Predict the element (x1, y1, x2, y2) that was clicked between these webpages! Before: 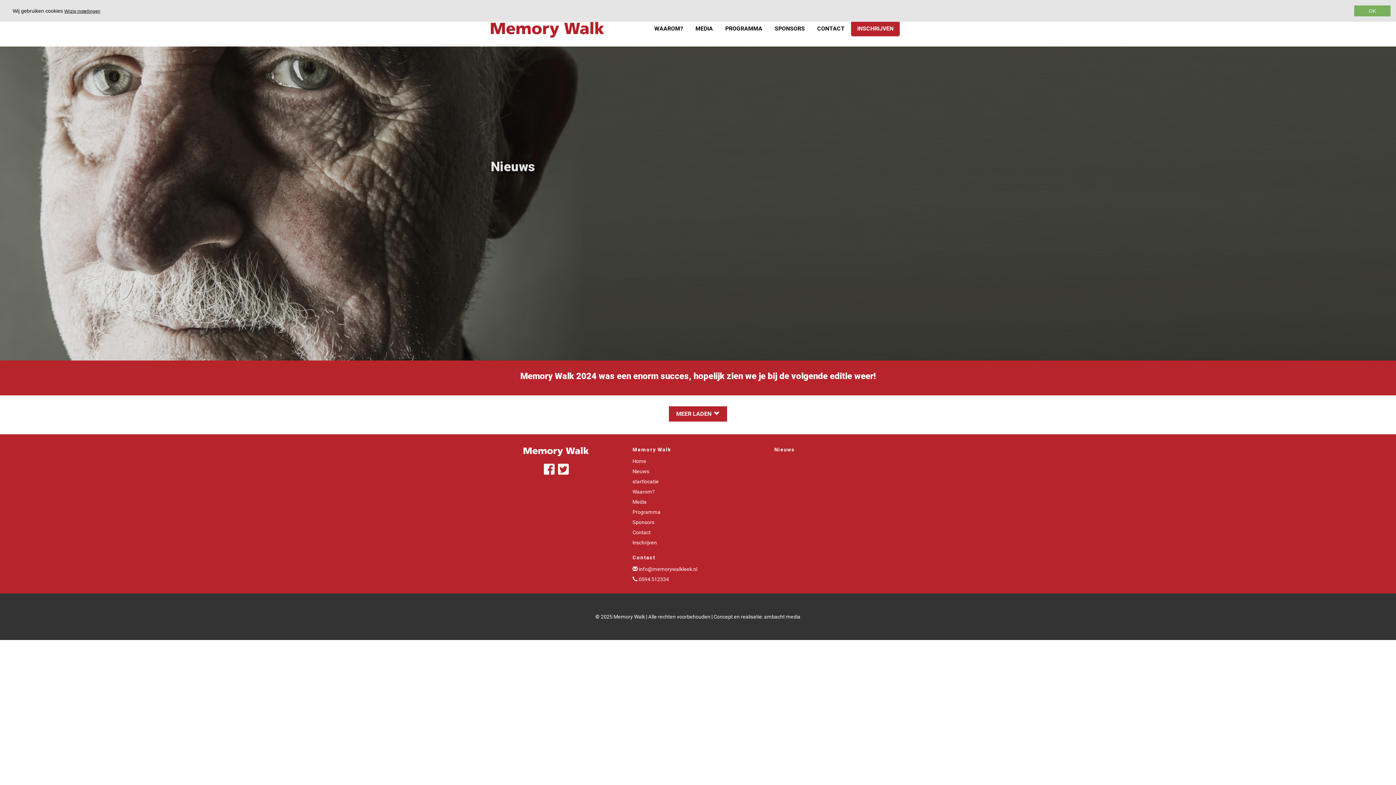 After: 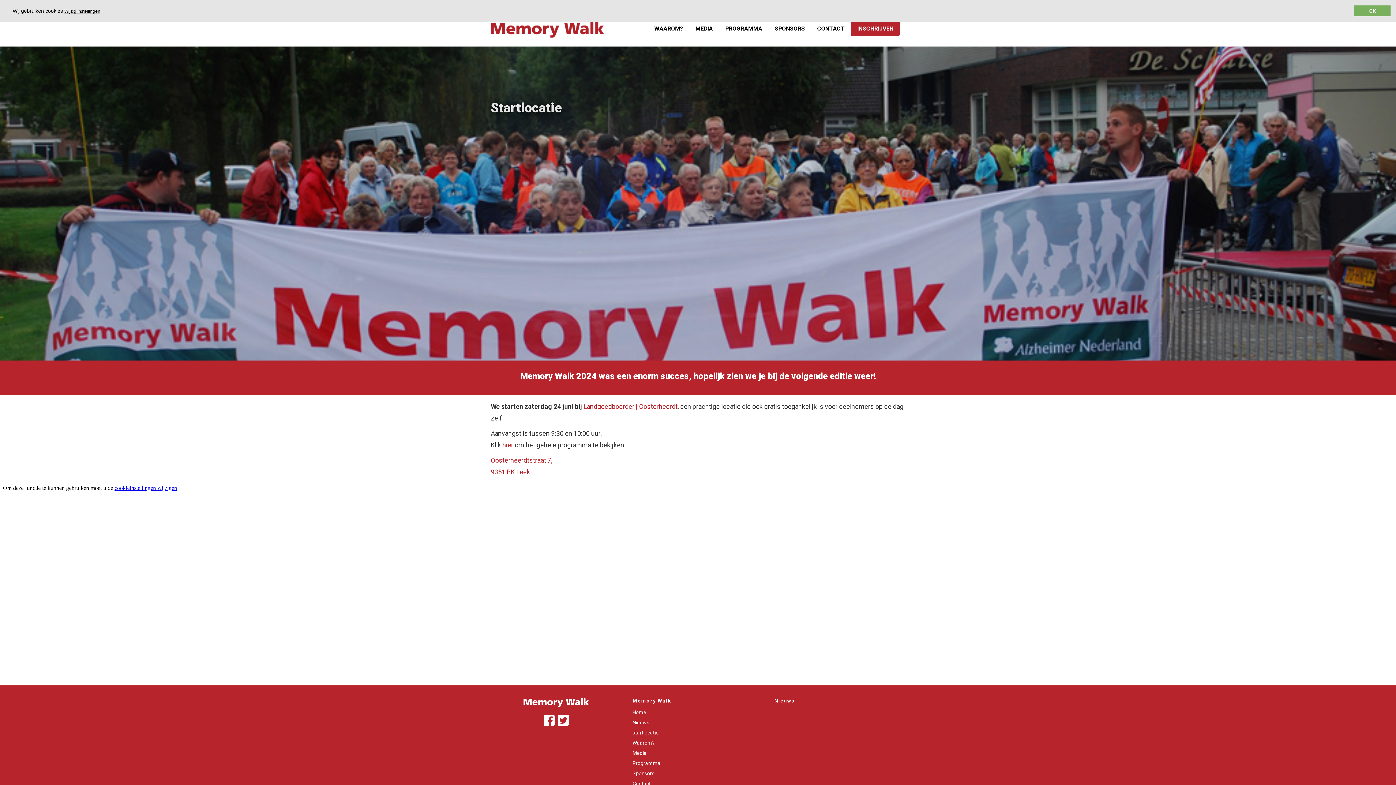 Action: label: startlocatie bbox: (632, 478, 658, 484)